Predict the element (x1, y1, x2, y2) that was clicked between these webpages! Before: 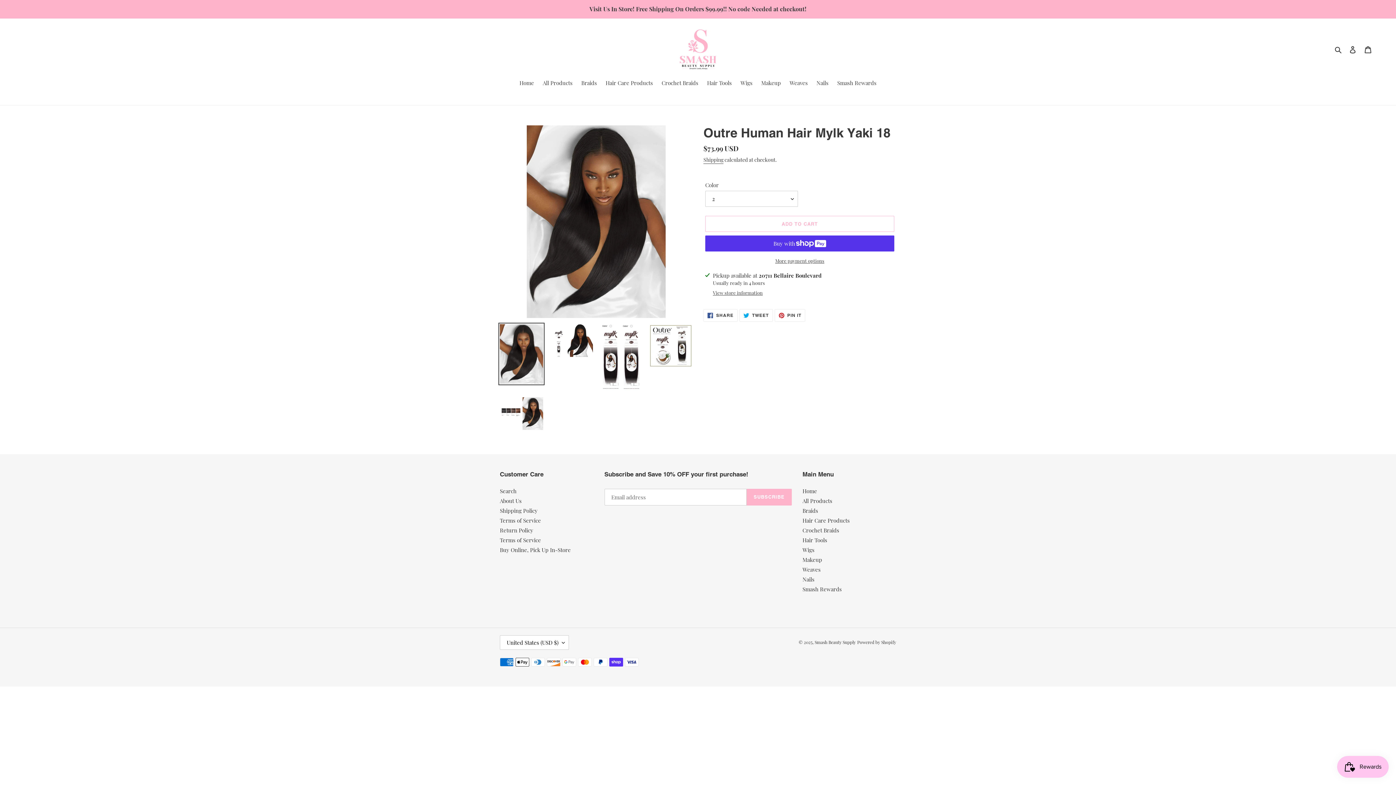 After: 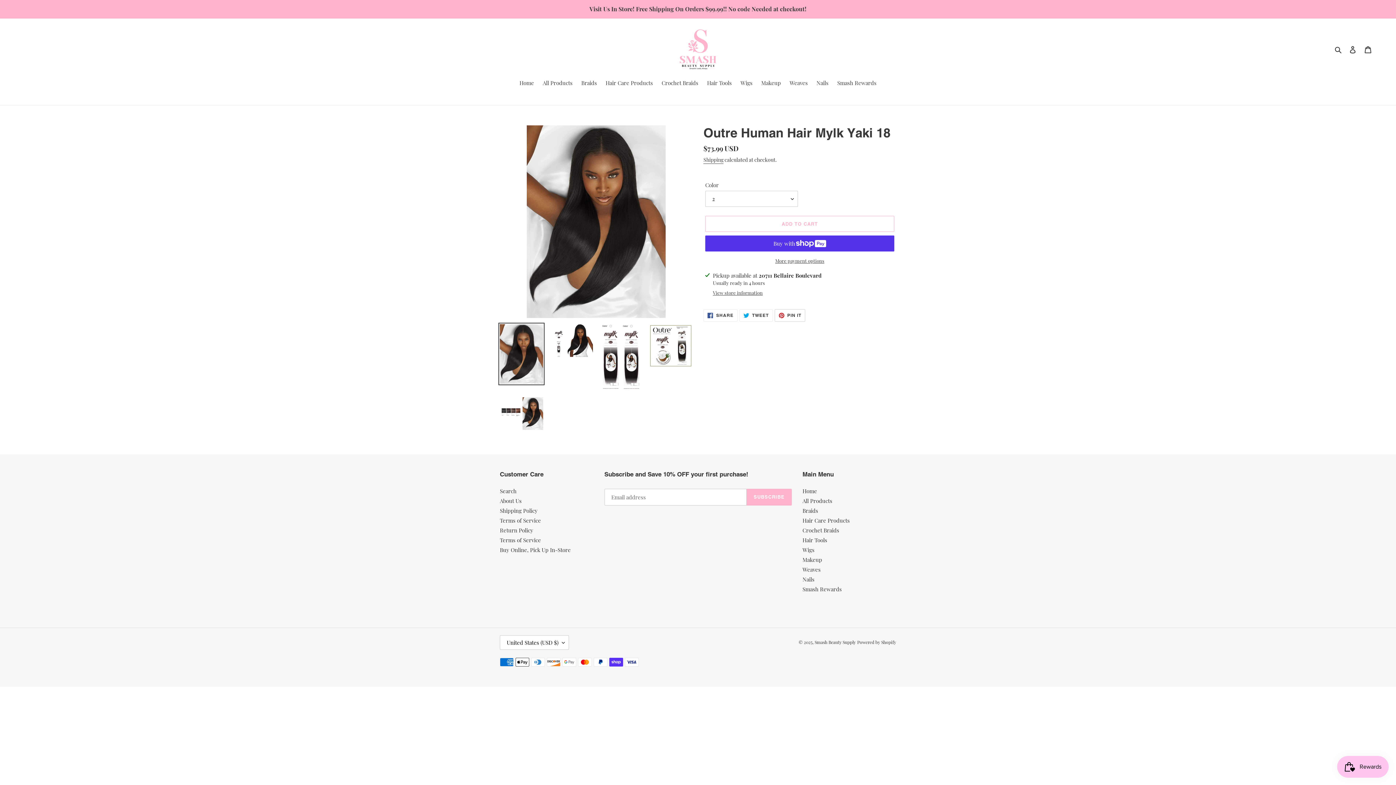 Action: label:  PIN IT
PIN ON PINTEREST bbox: (774, 309, 805, 321)